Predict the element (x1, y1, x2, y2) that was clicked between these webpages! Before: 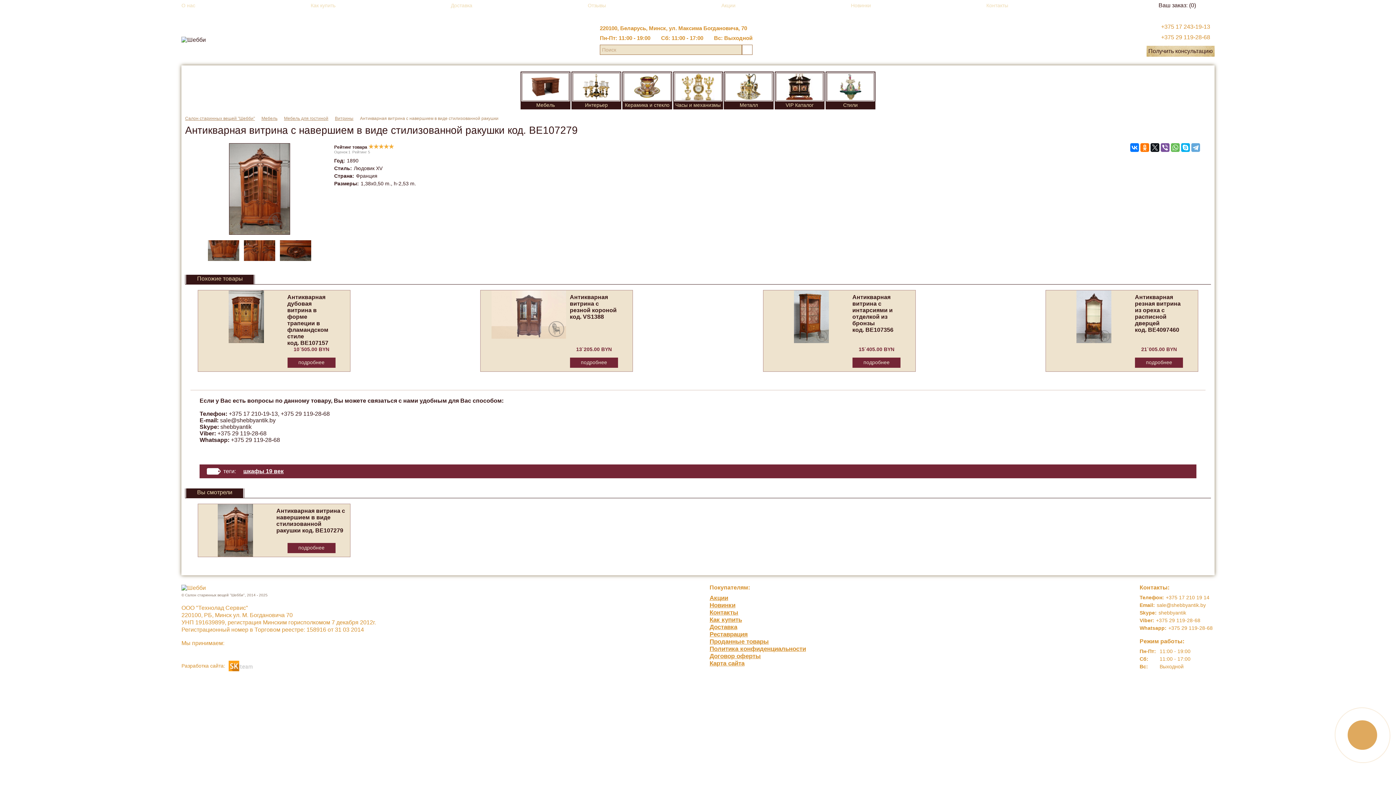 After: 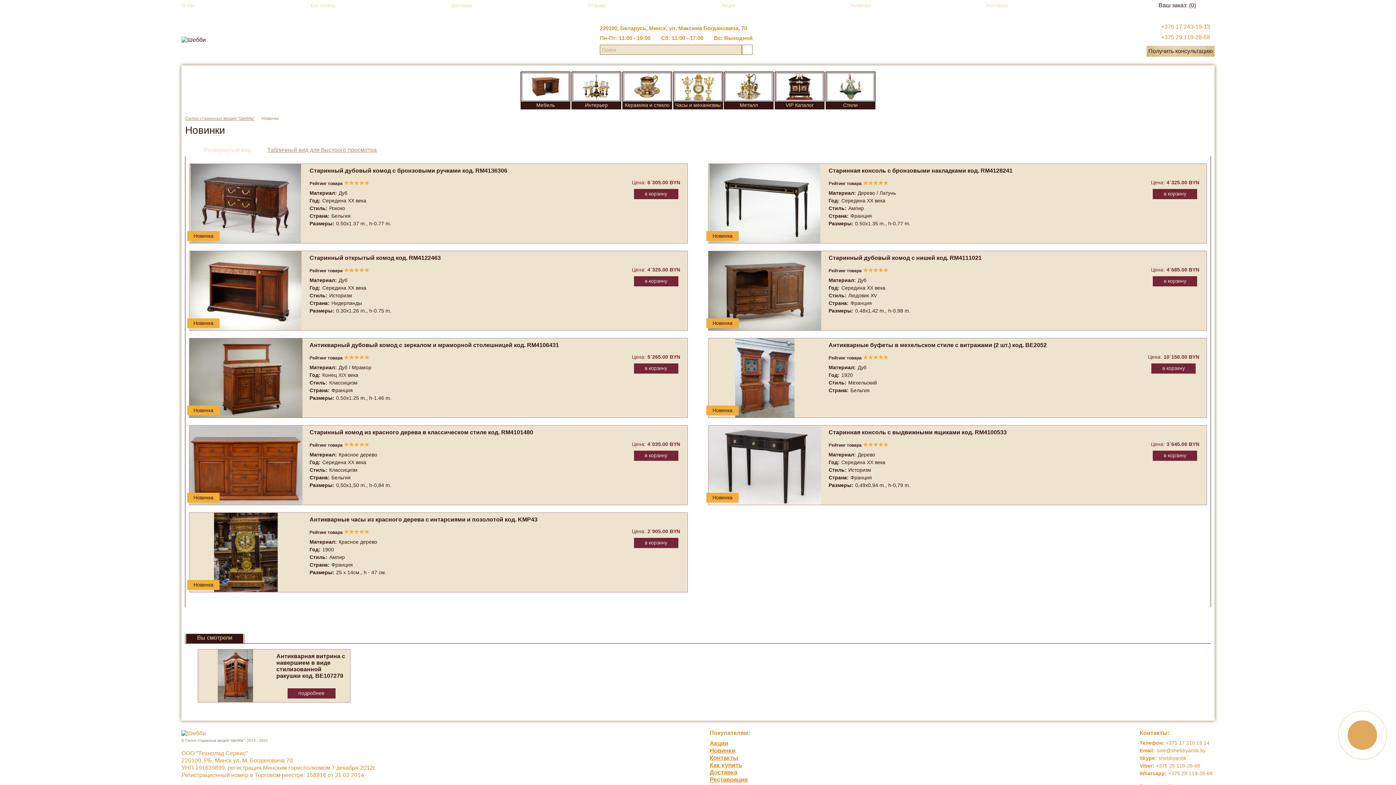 Action: label: Новинки bbox: (709, 602, 735, 609)